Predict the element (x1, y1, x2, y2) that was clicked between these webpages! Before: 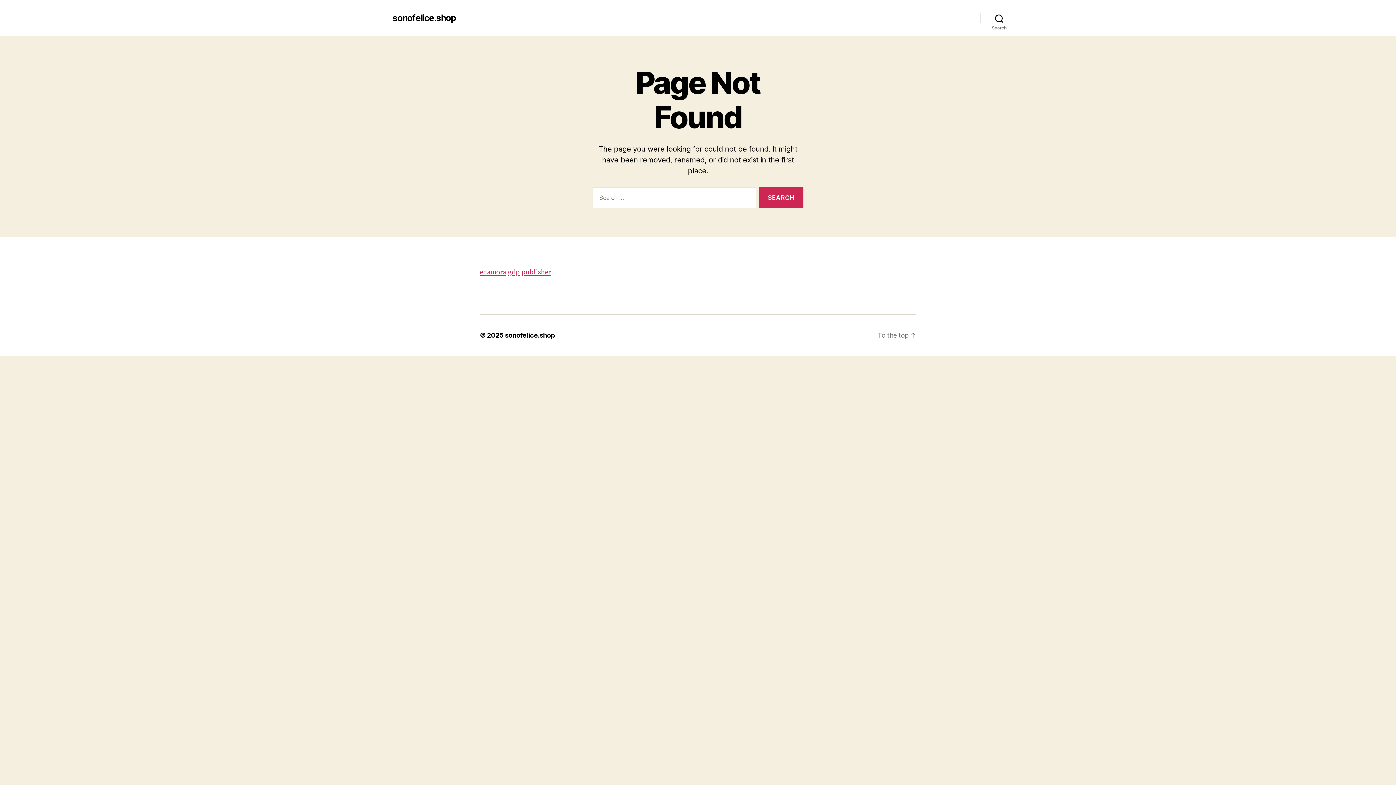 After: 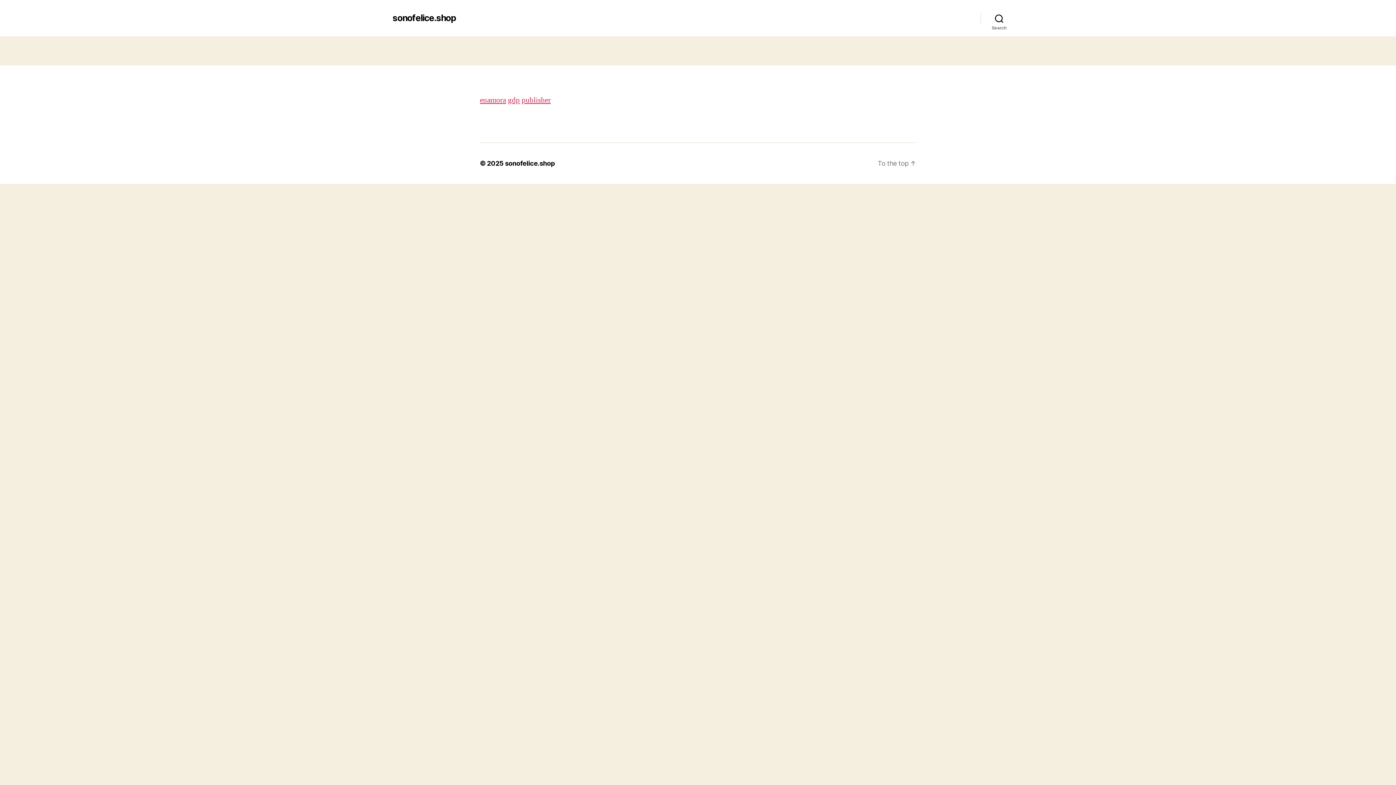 Action: label: sonofelice.shop bbox: (505, 331, 555, 339)